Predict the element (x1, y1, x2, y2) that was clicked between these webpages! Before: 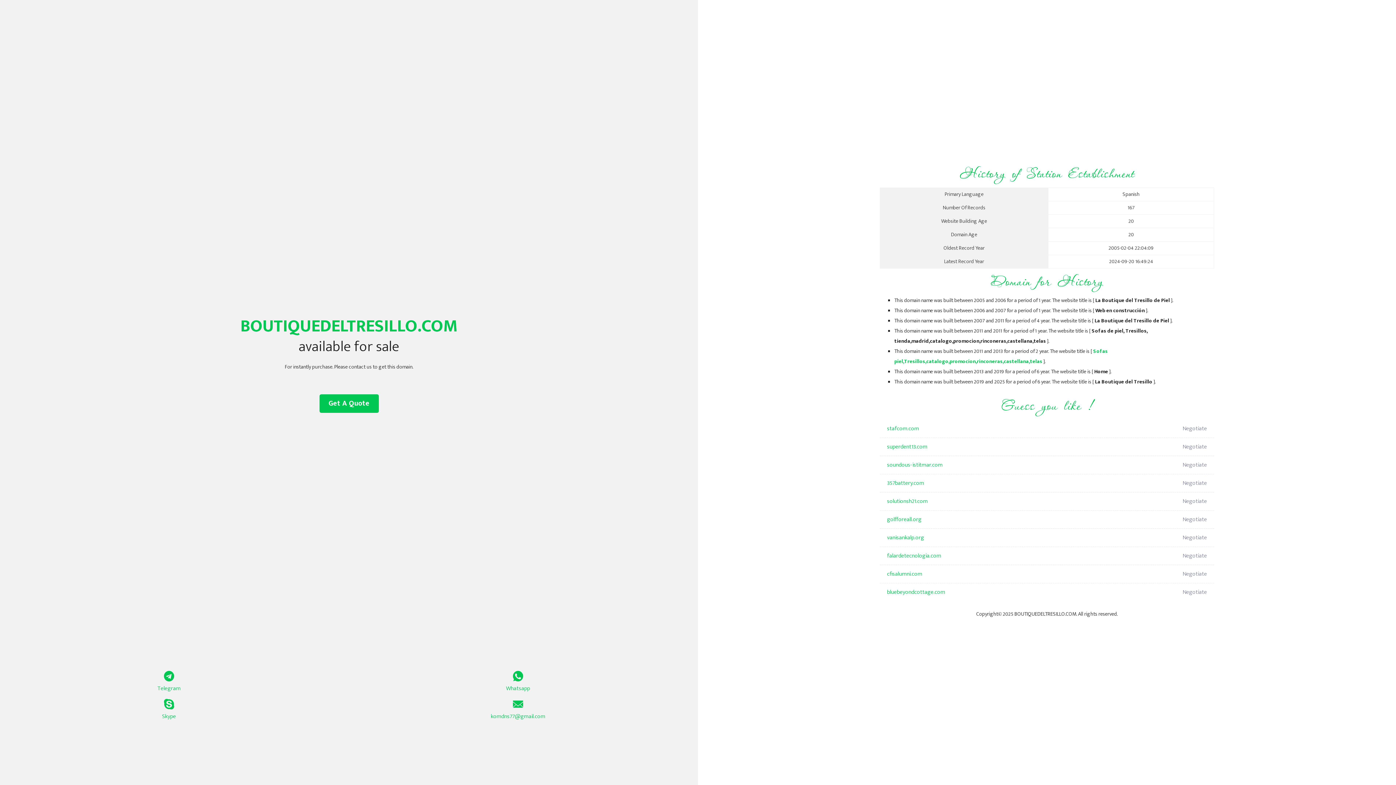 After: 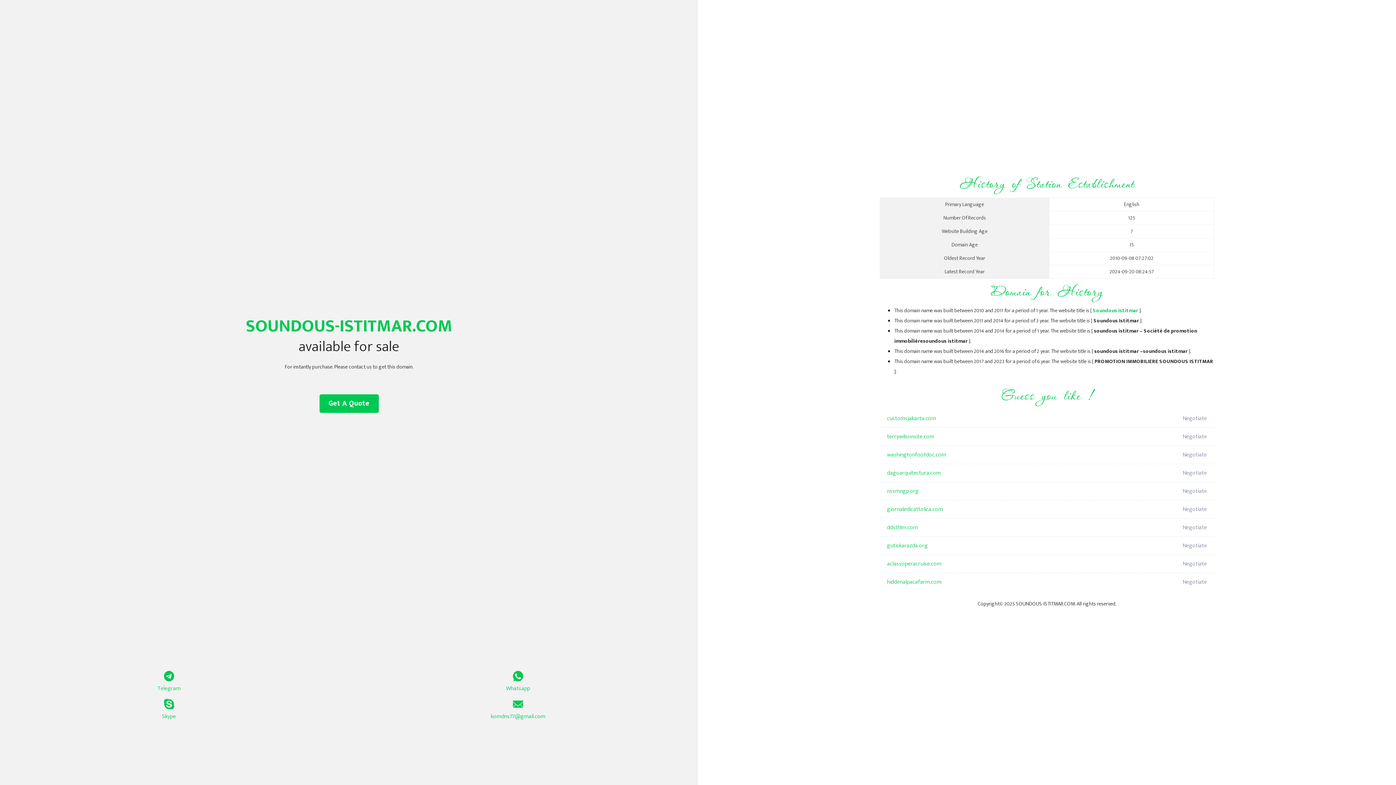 Action: label: soundous-istitmar.com bbox: (887, 456, 1098, 474)